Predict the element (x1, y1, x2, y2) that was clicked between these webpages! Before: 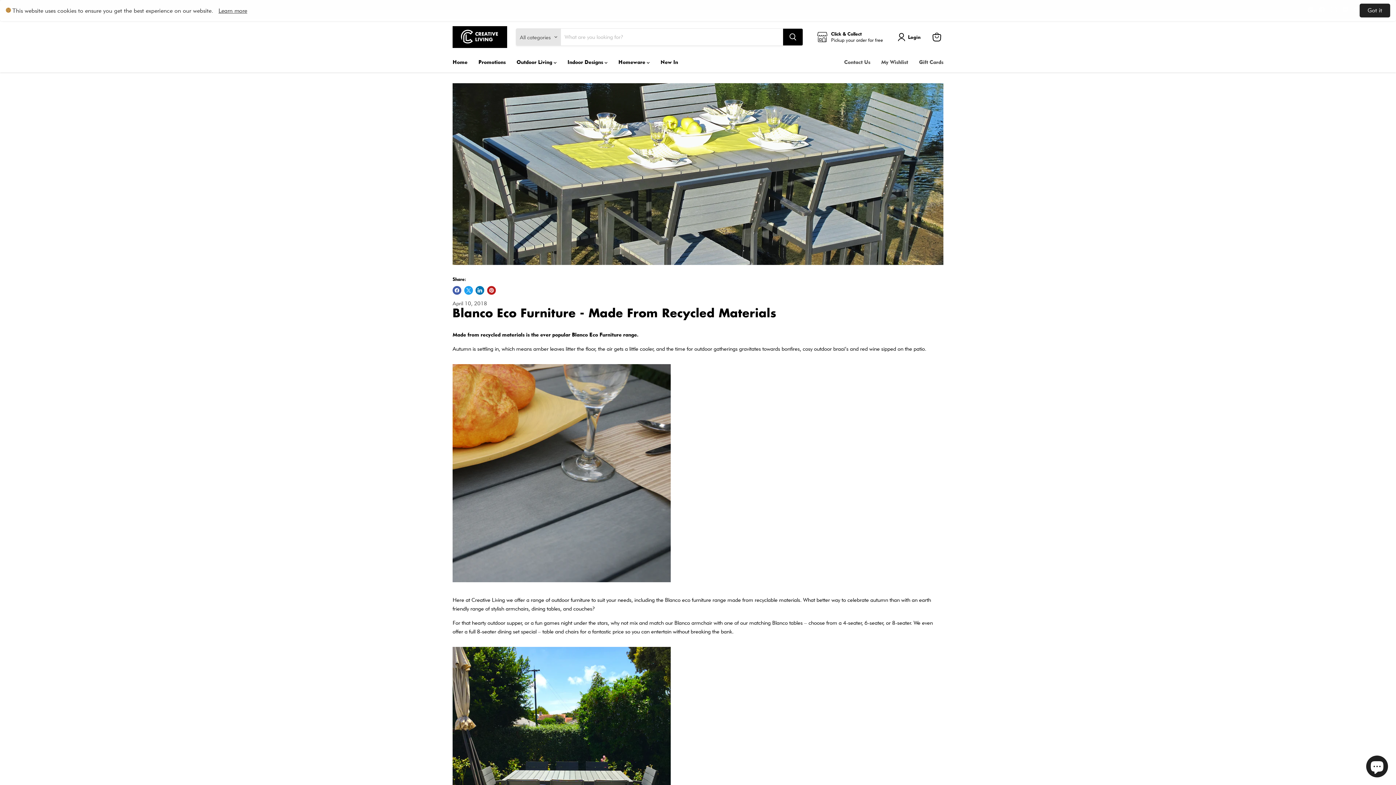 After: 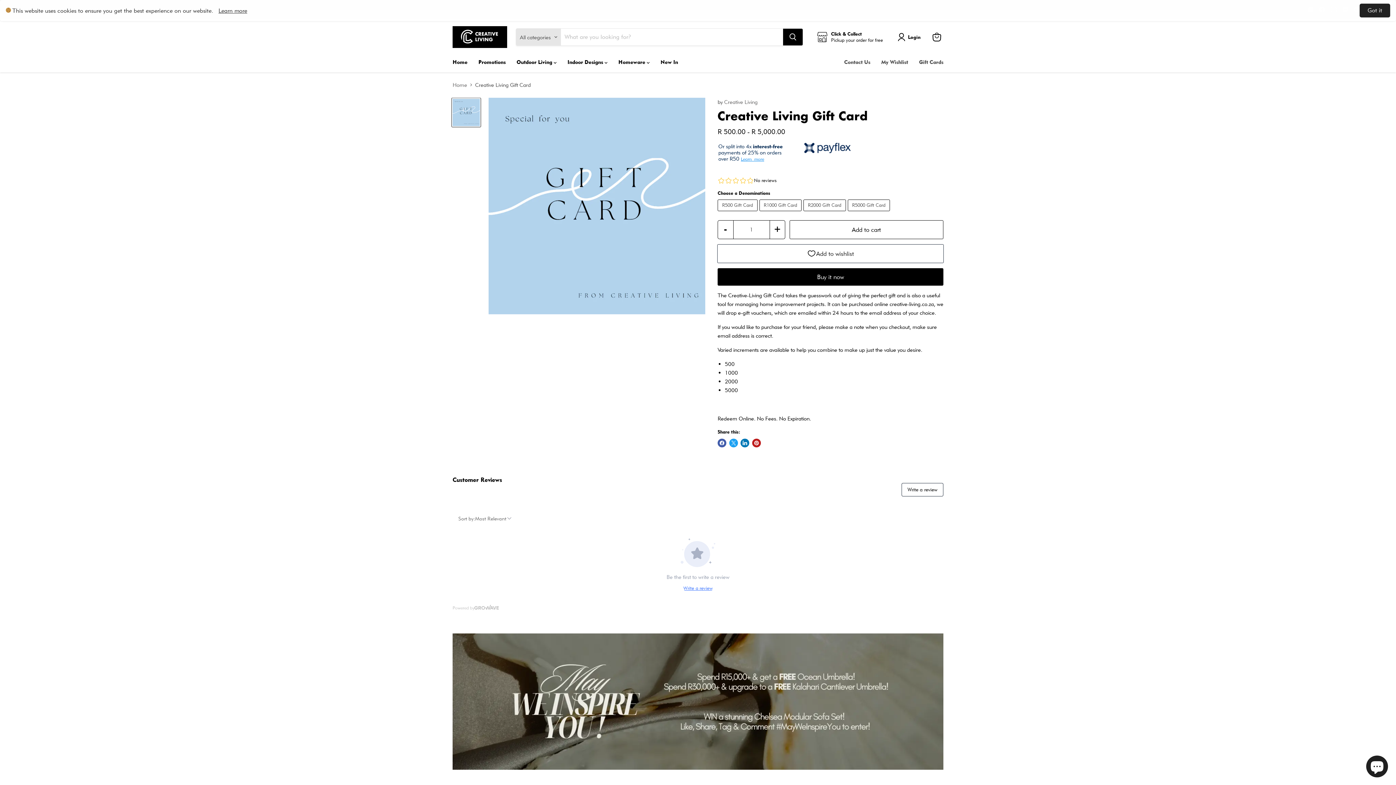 Action: bbox: (913, 54, 949, 69) label: Gift Cards